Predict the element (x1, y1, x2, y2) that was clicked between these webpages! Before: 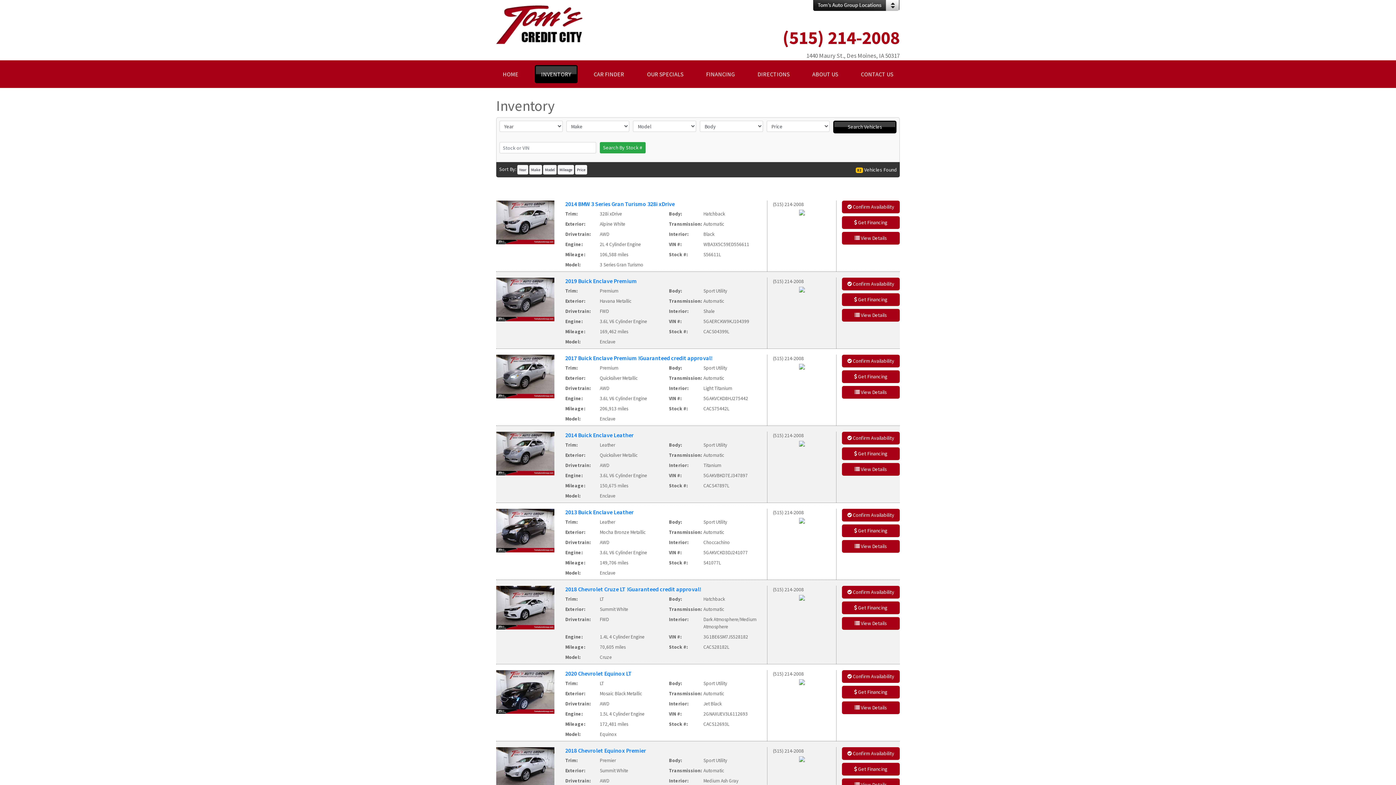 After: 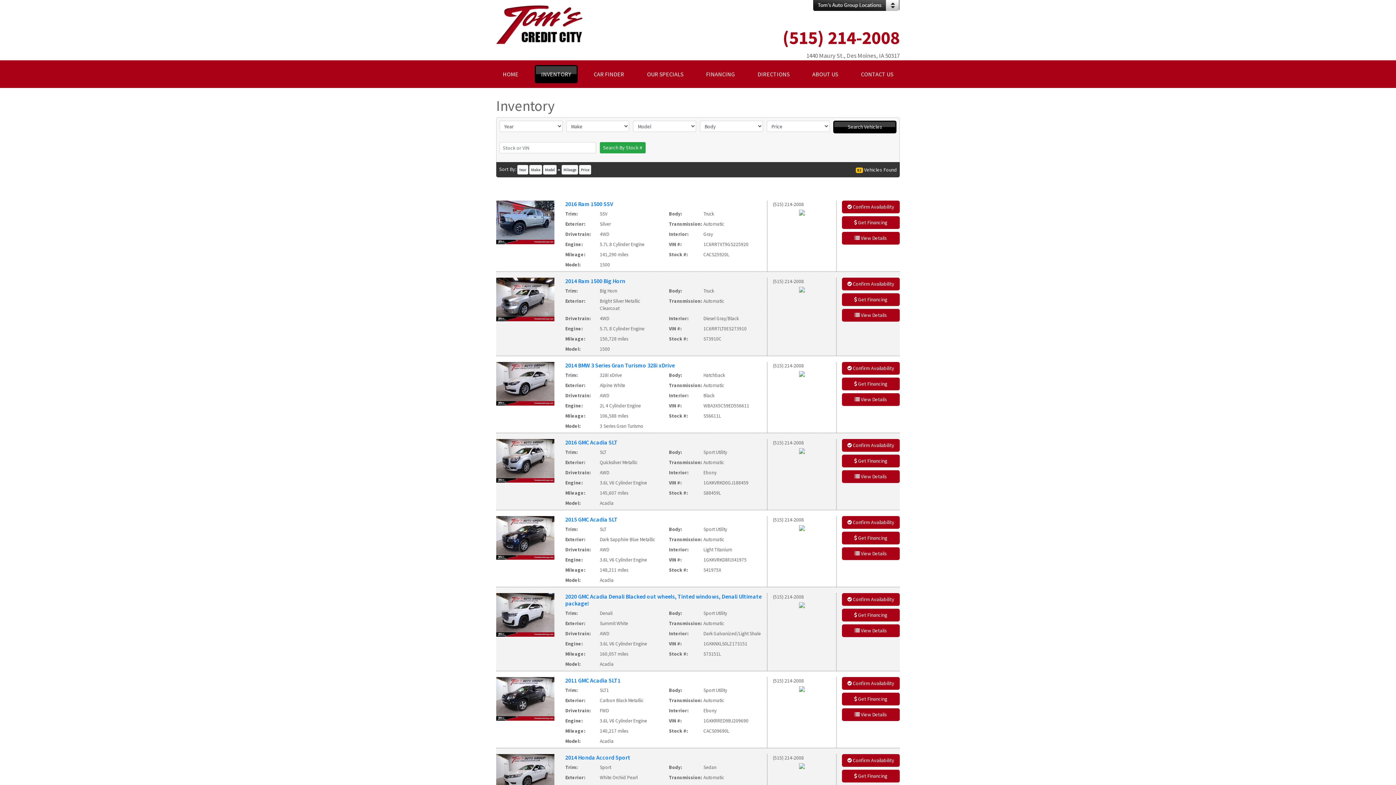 Action: label: Model bbox: (543, 165, 556, 174)